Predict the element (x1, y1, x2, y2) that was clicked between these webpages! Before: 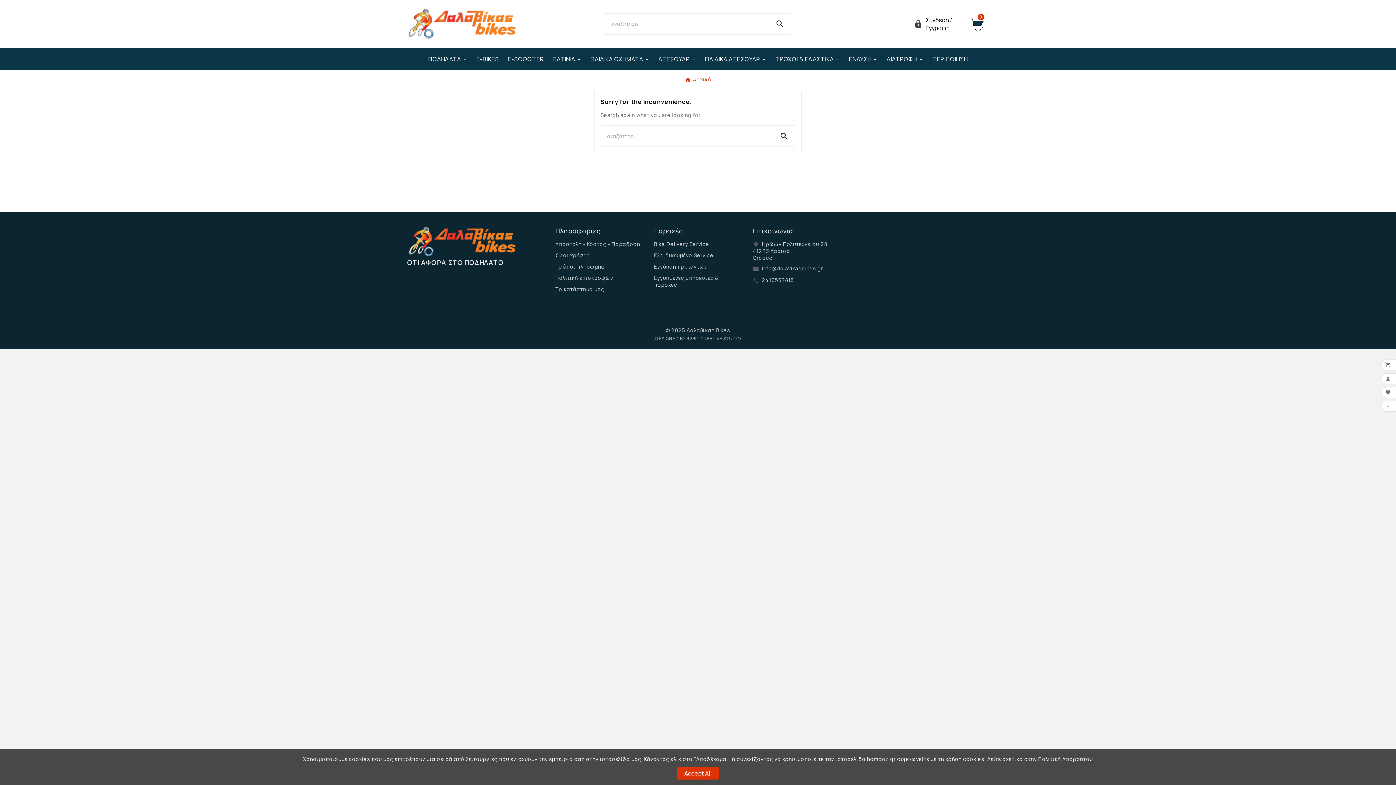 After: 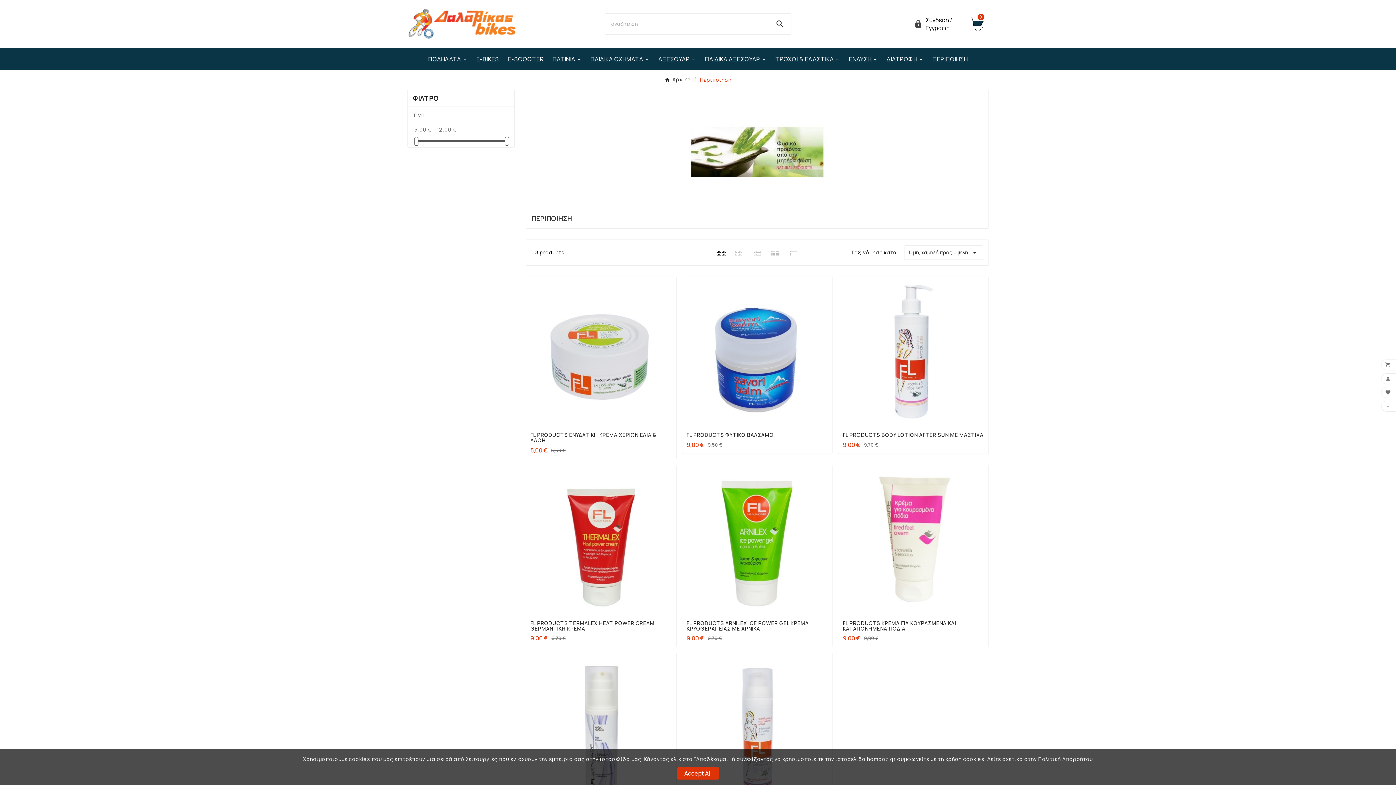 Action: label: ΠΕΡΙΠΟΙΗΣΗ bbox: (928, 48, 972, 69)